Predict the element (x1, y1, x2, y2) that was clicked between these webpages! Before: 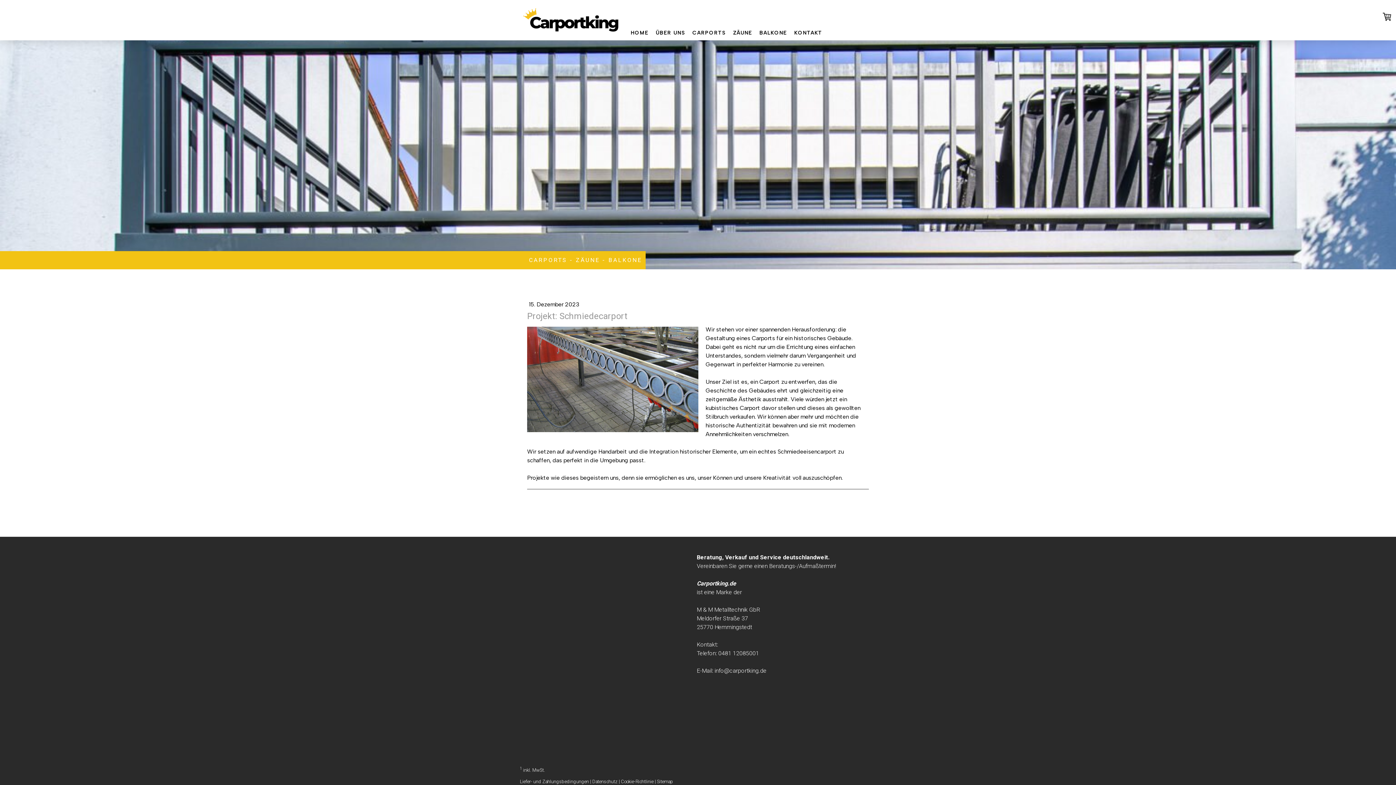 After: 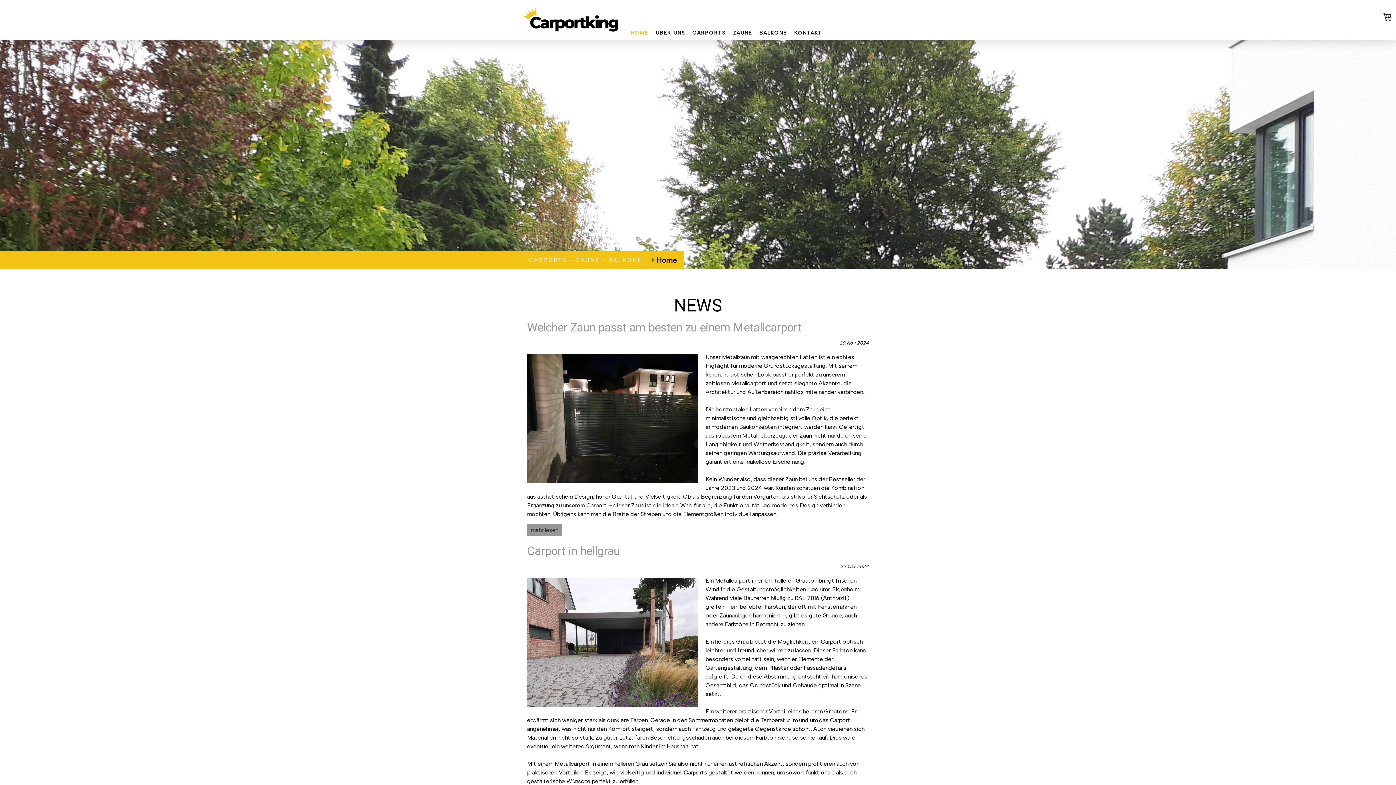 Action: bbox: (529, 253, 642, 267) label: CARPORTS - ZÄUNE - BALKONE